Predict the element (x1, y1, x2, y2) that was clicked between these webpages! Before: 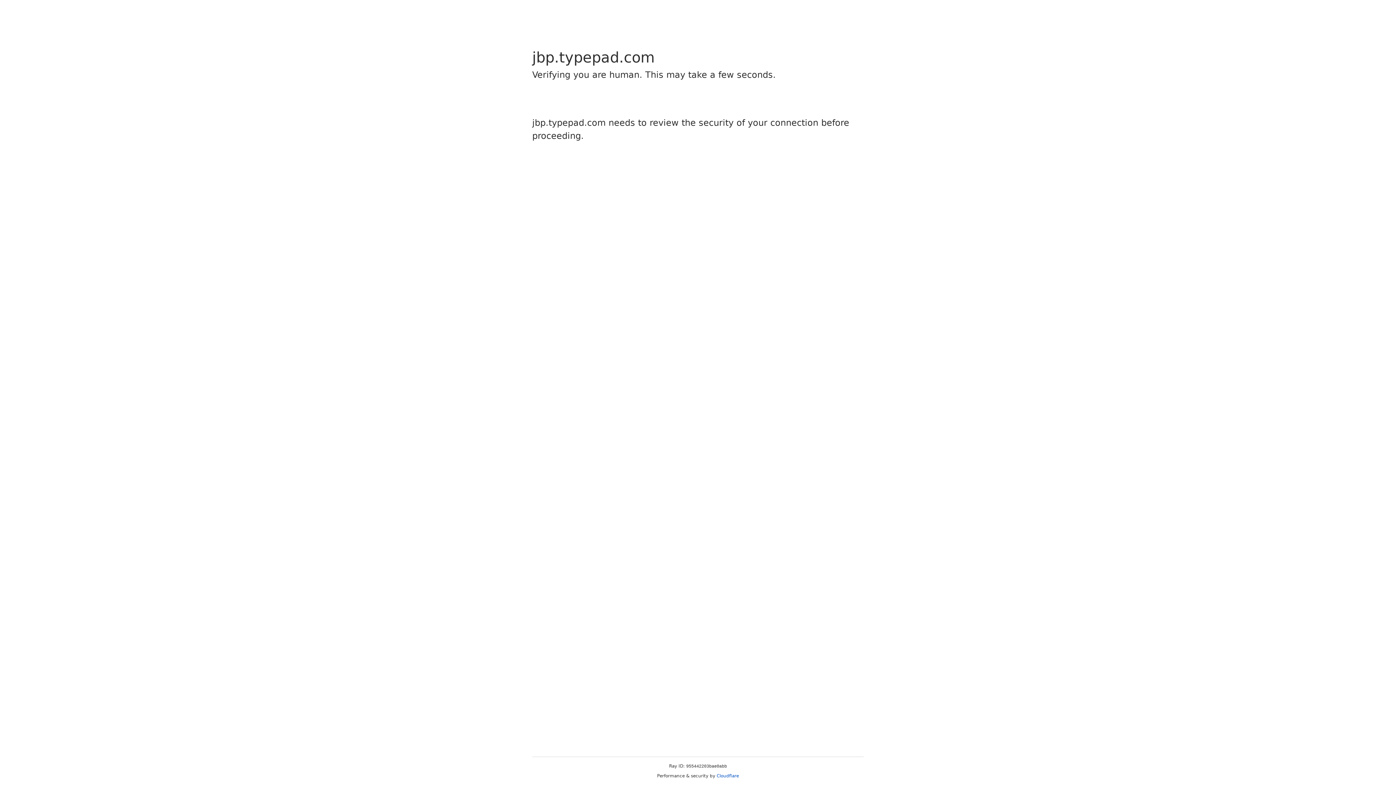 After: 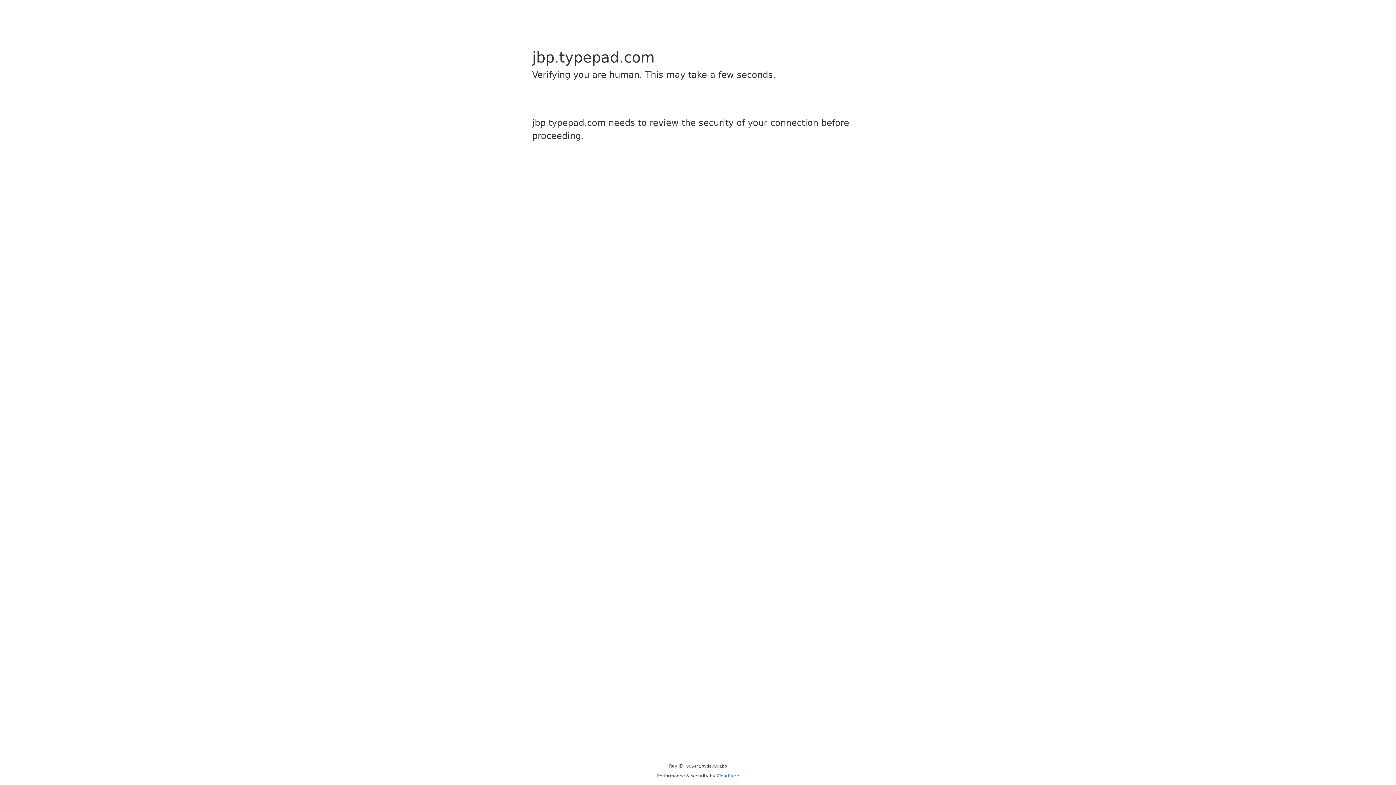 Action: label: Cloudflare bbox: (716, 773, 739, 778)